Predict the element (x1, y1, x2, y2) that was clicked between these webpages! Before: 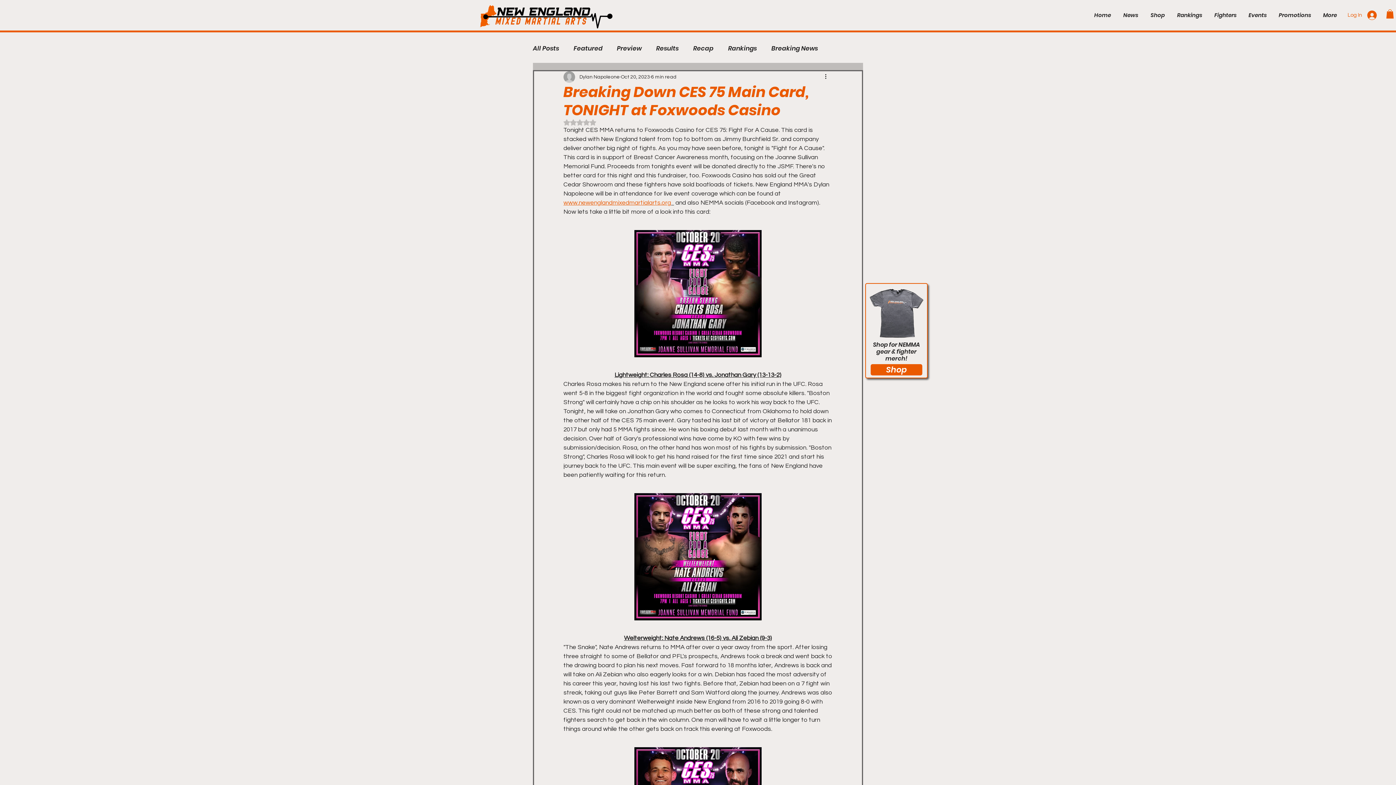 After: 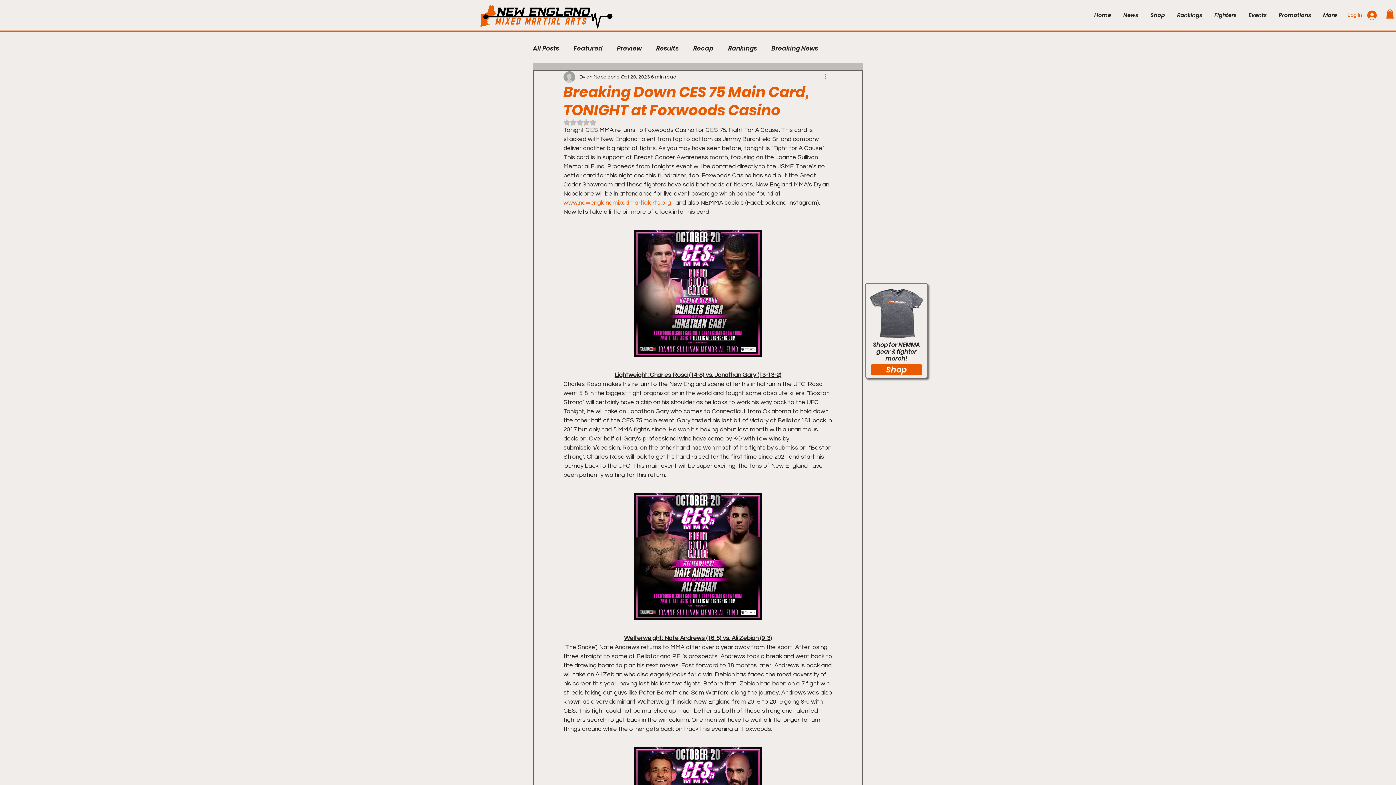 Action: label: More actions bbox: (824, 72, 832, 81)